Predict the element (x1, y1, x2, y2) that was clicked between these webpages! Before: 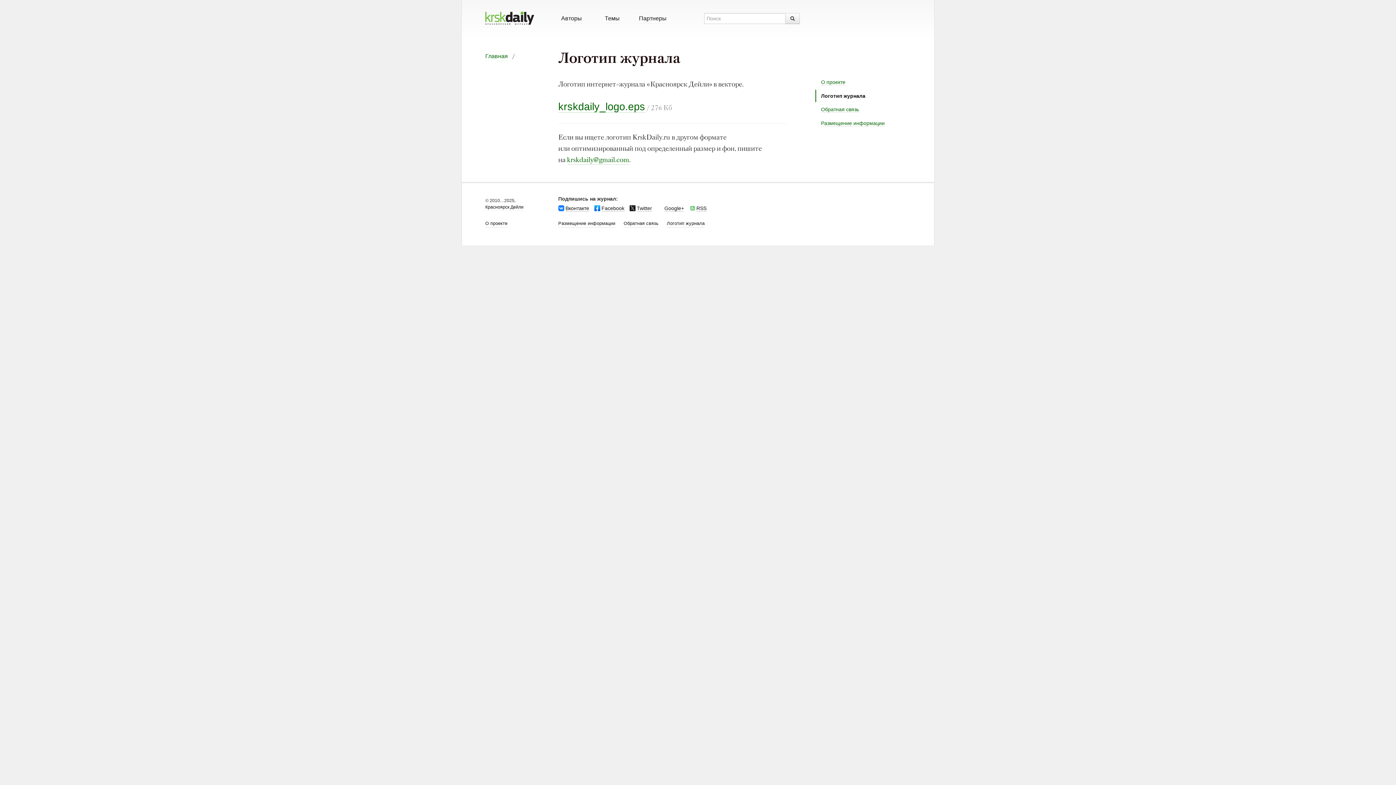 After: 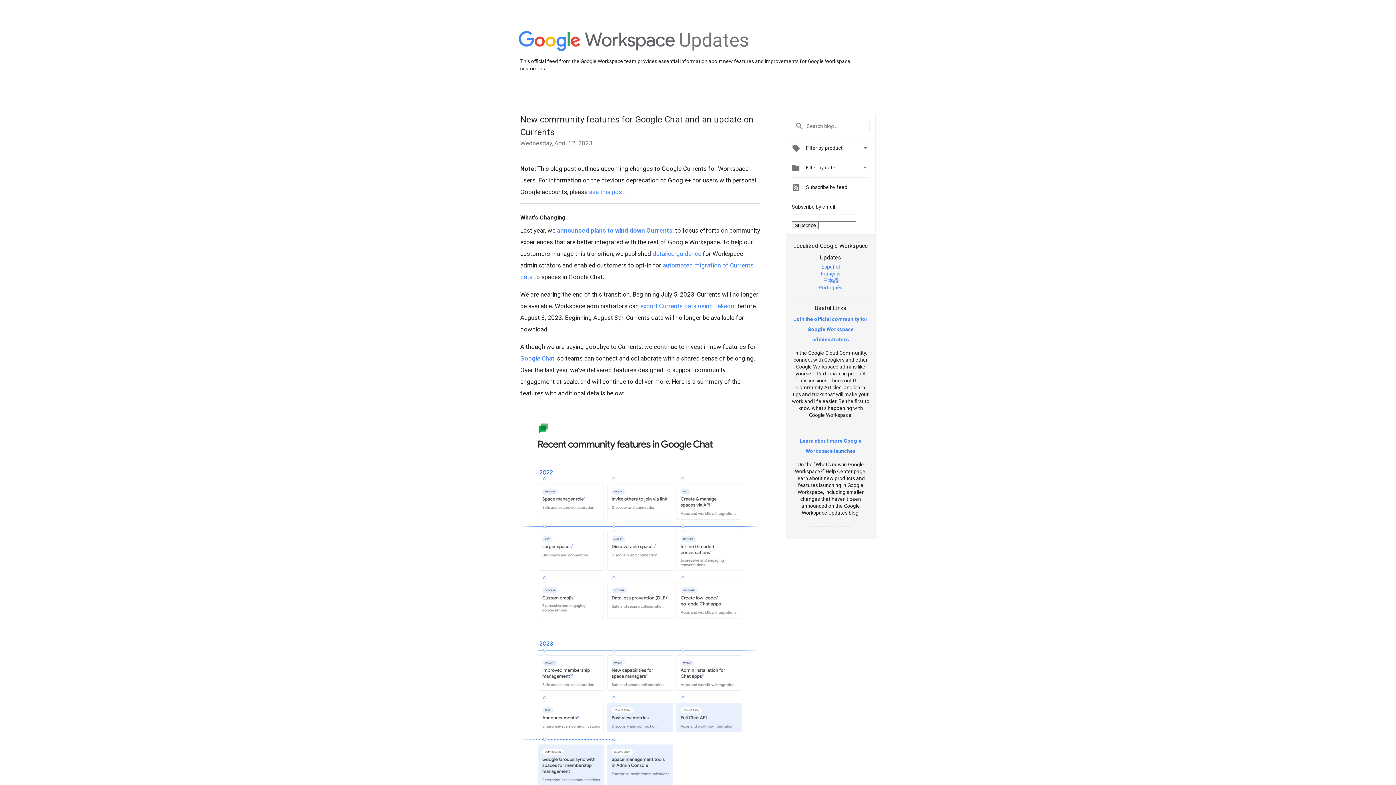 Action: bbox: (657, 205, 684, 211) label: Google+